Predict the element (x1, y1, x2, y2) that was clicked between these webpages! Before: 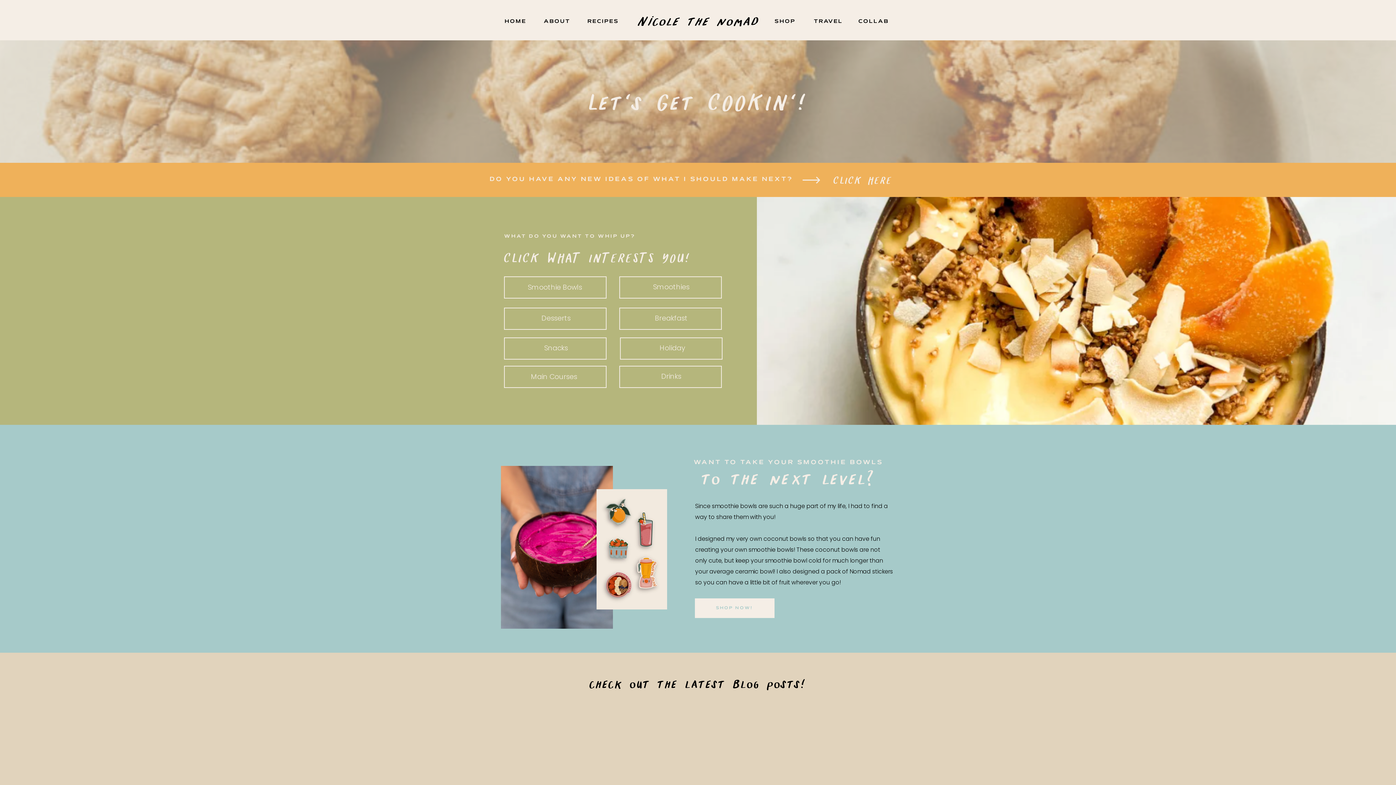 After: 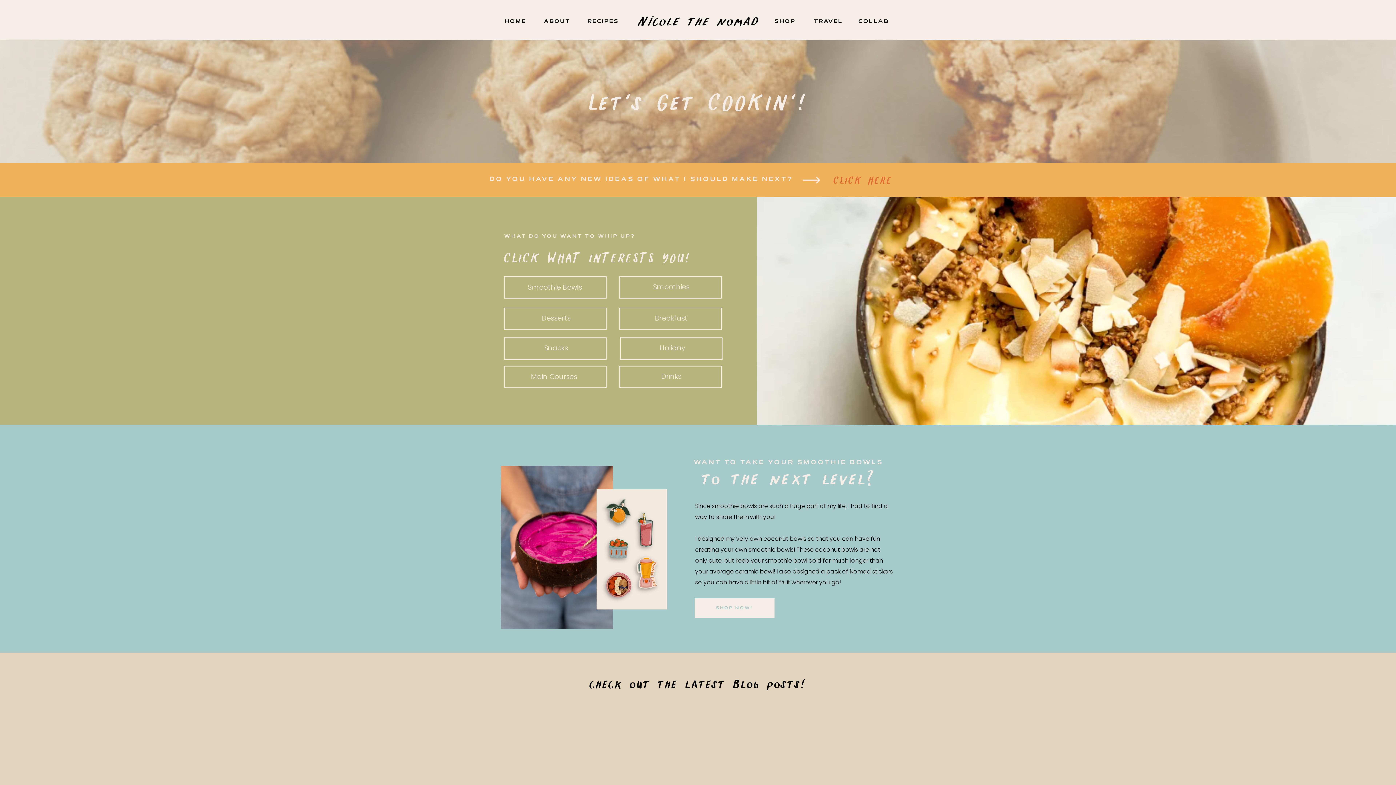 Action: bbox: (833, 171, 895, 184) label: CLICK HERE